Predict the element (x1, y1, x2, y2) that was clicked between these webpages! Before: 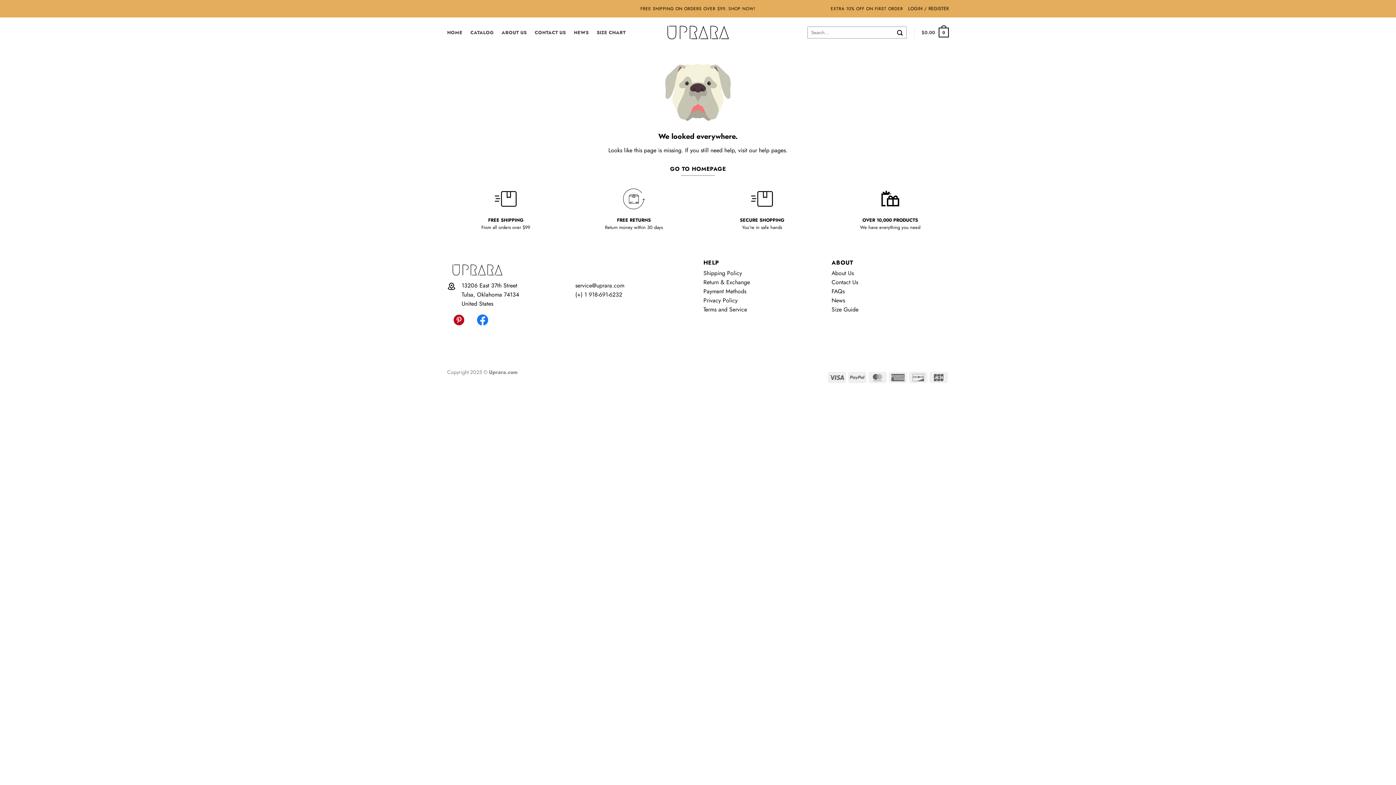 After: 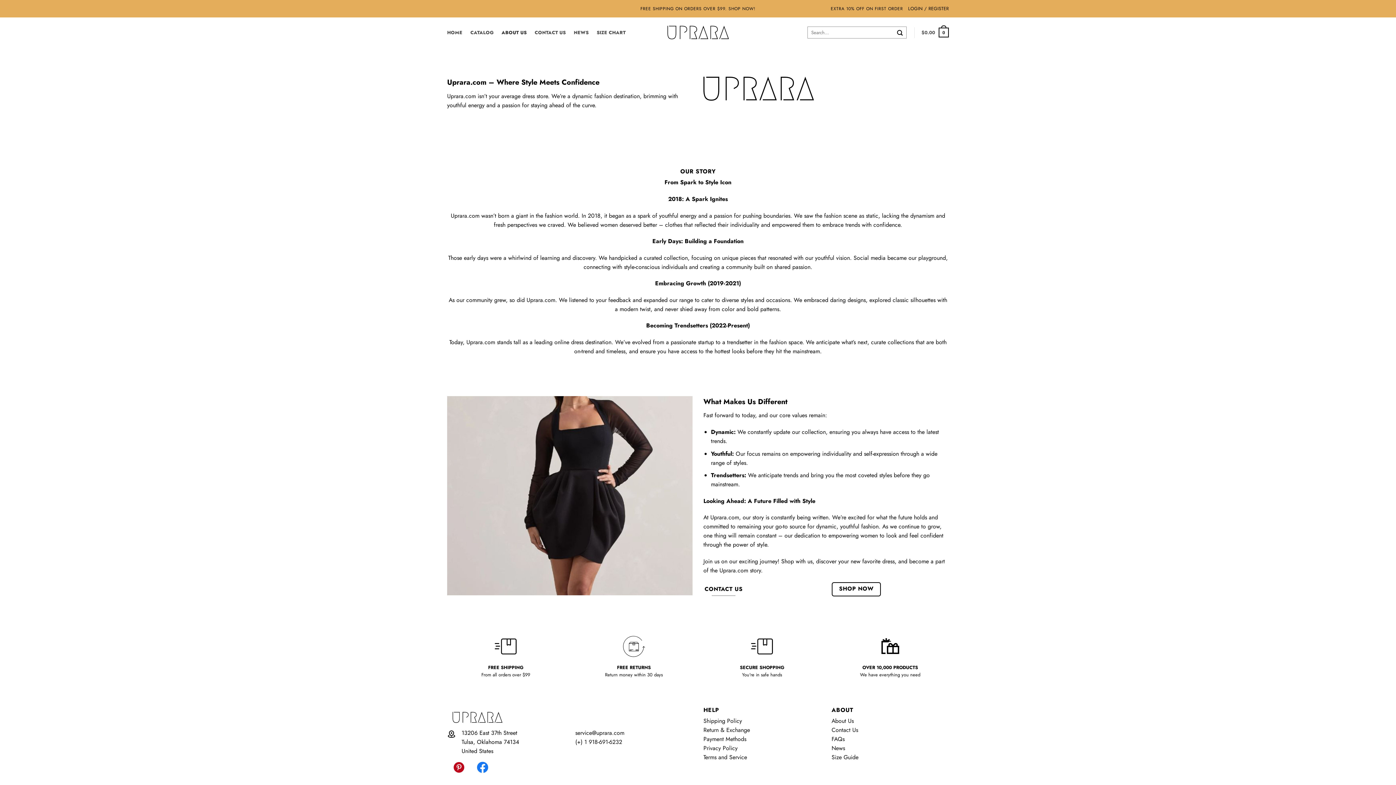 Action: bbox: (831, 269, 854, 277) label: About Us